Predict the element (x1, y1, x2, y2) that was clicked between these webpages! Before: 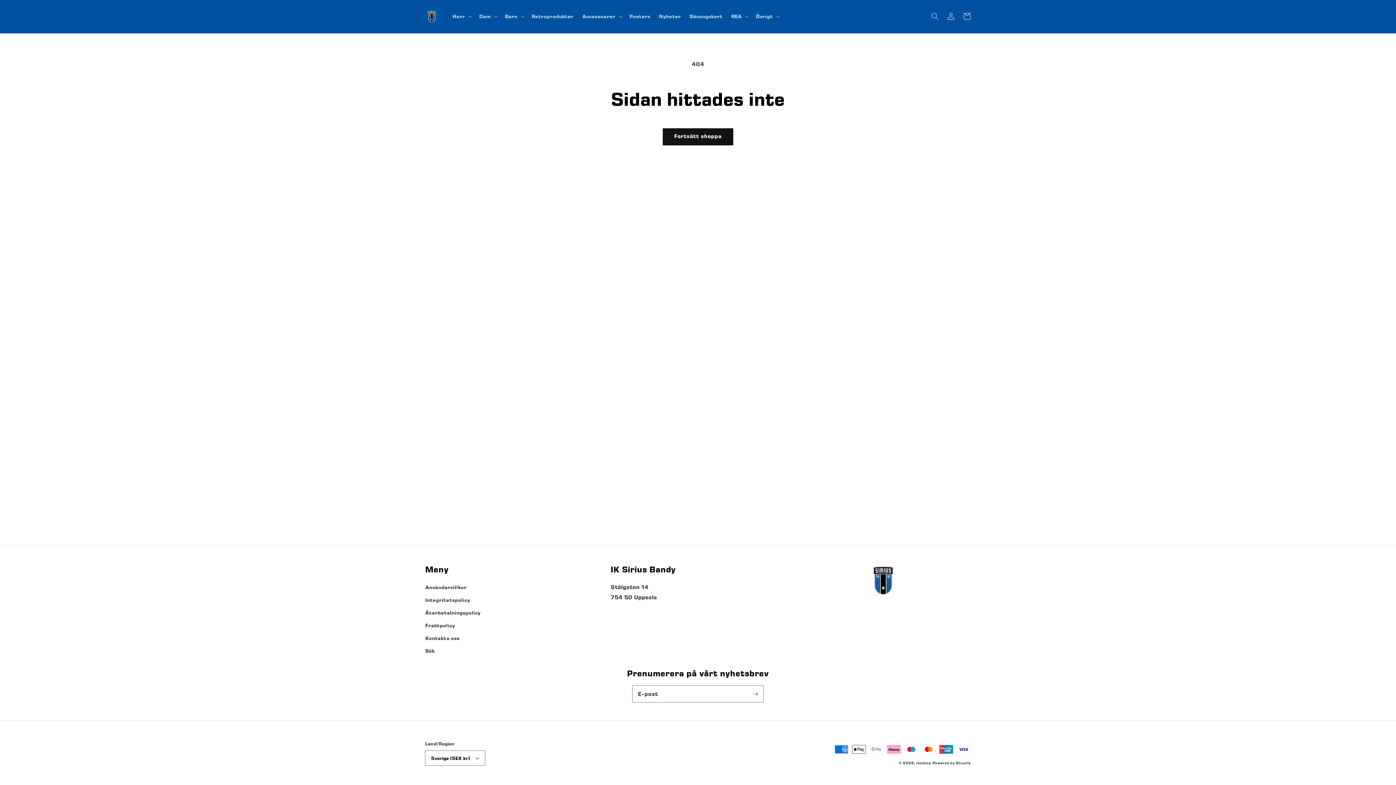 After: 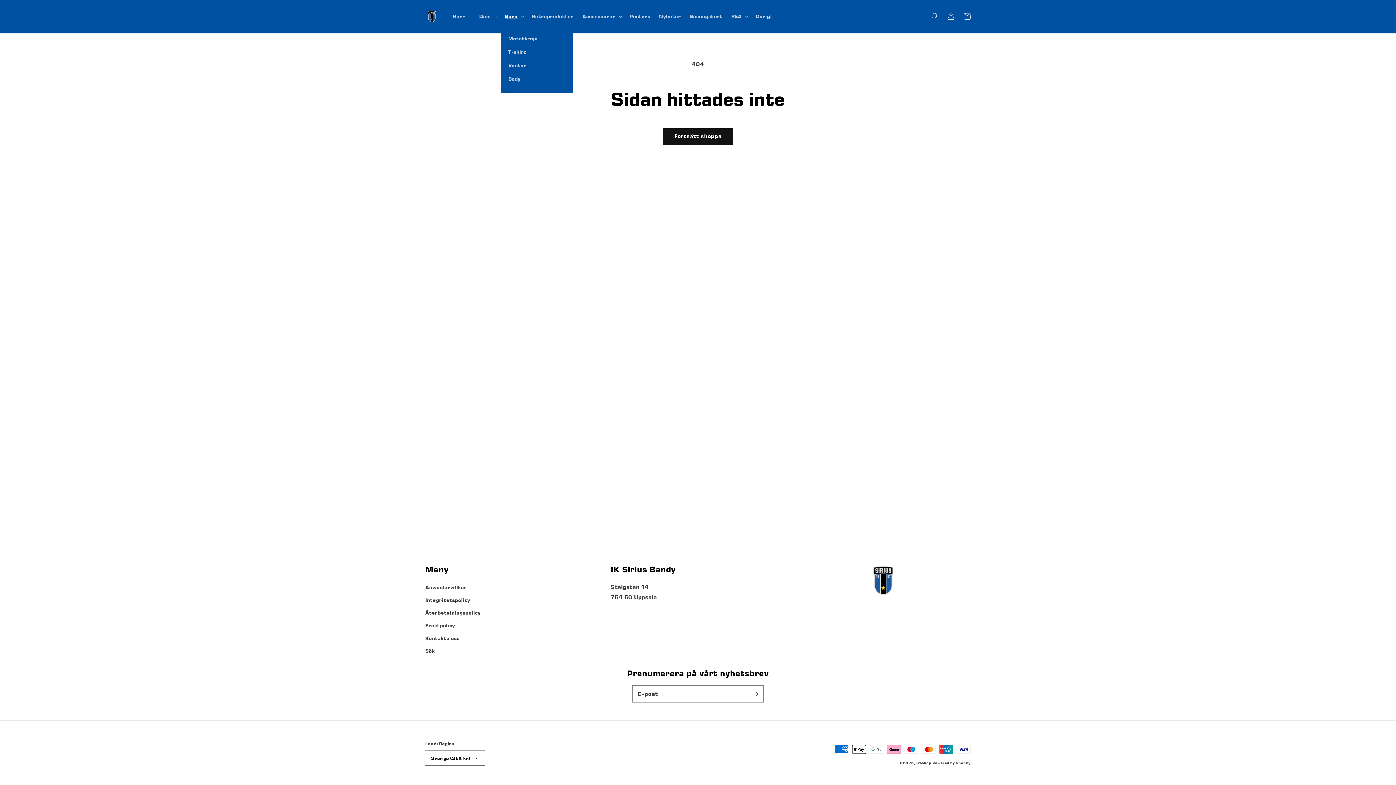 Action: bbox: (500, 8, 527, 24) label: Barn